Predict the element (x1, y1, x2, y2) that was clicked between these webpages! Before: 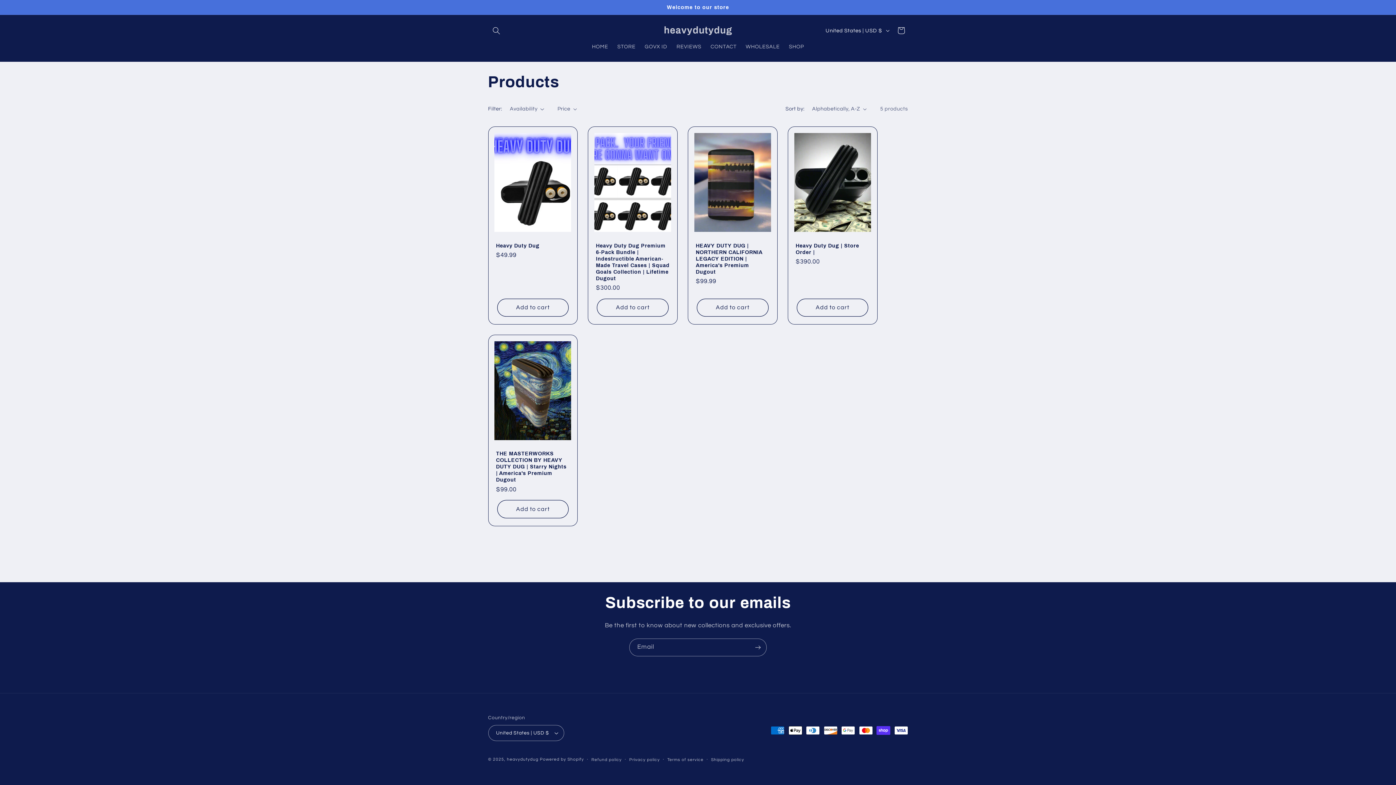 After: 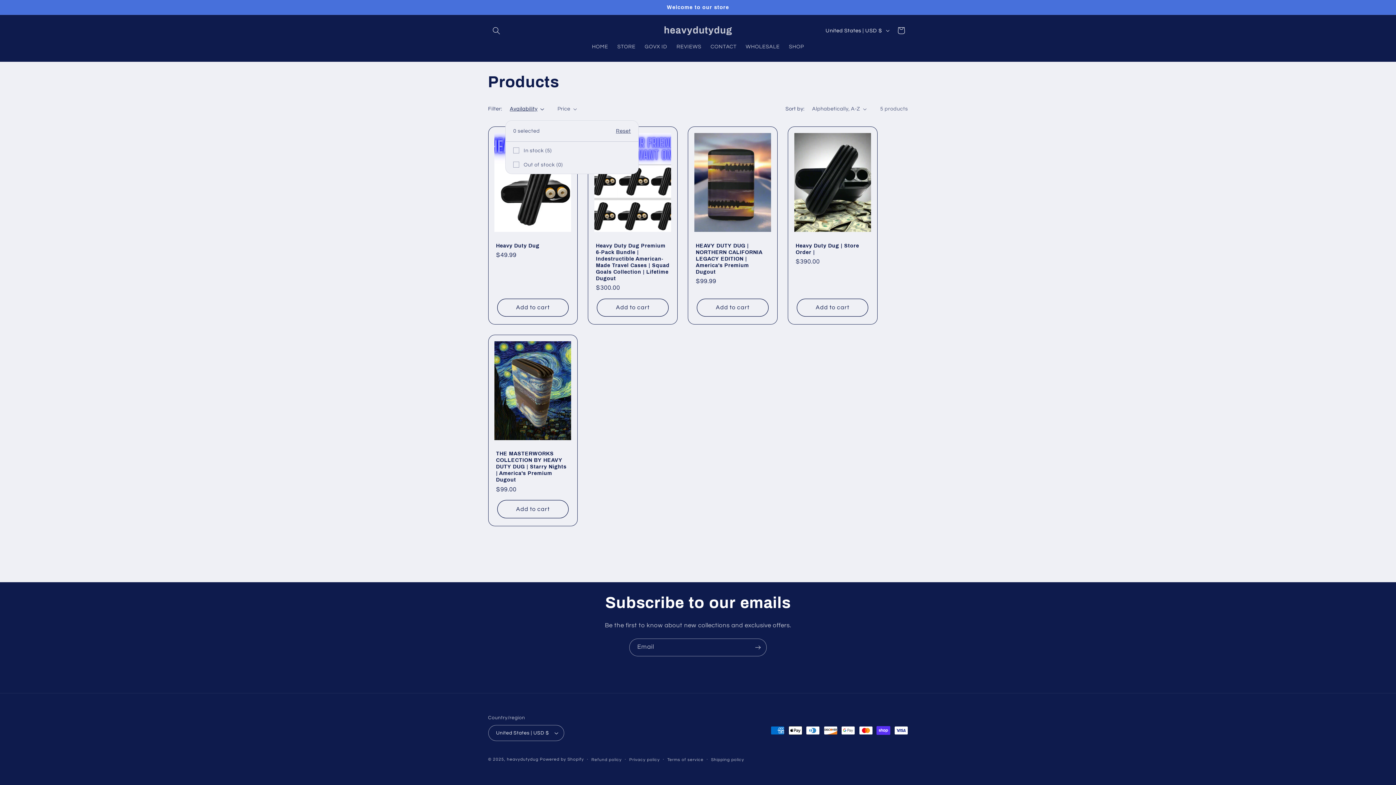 Action: bbox: (509, 105, 544, 112) label: Availability (0 selected)